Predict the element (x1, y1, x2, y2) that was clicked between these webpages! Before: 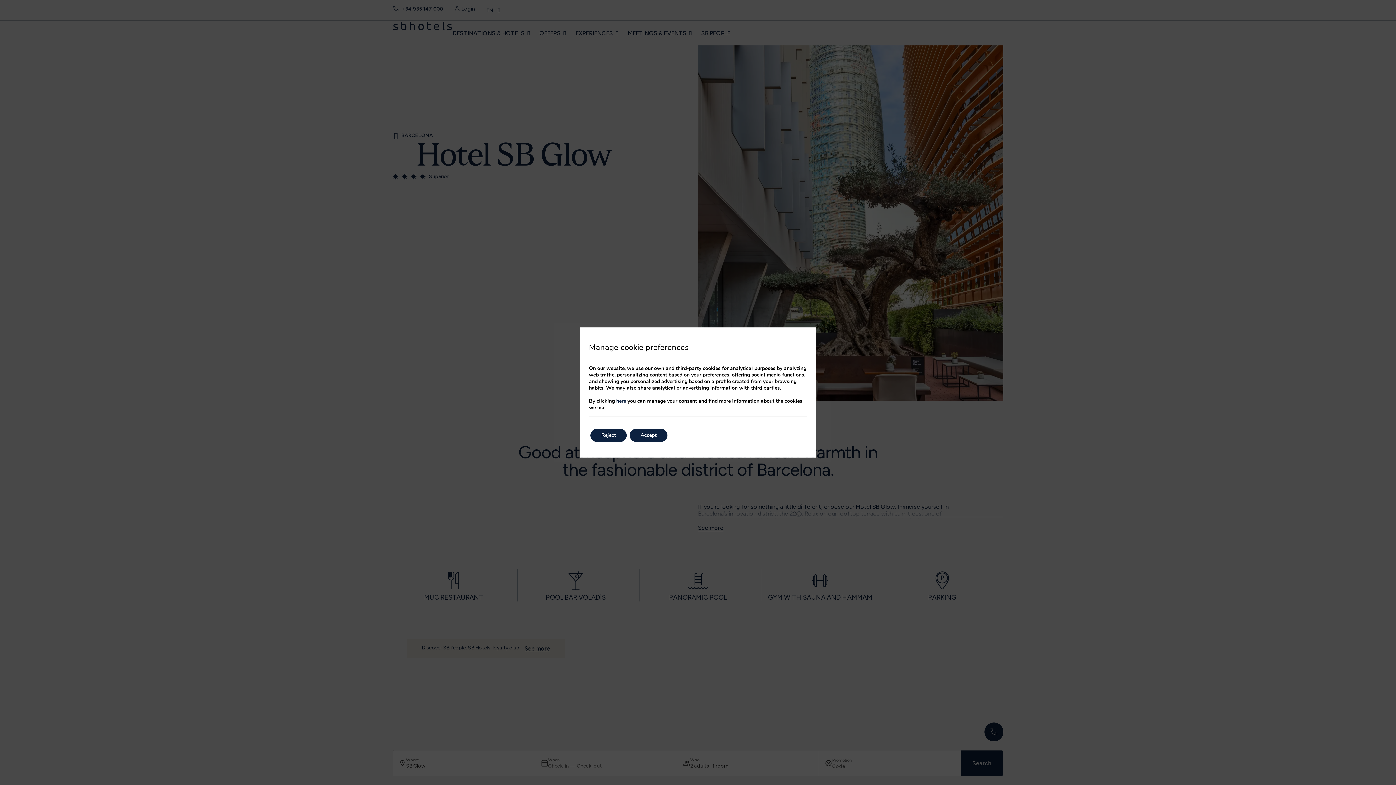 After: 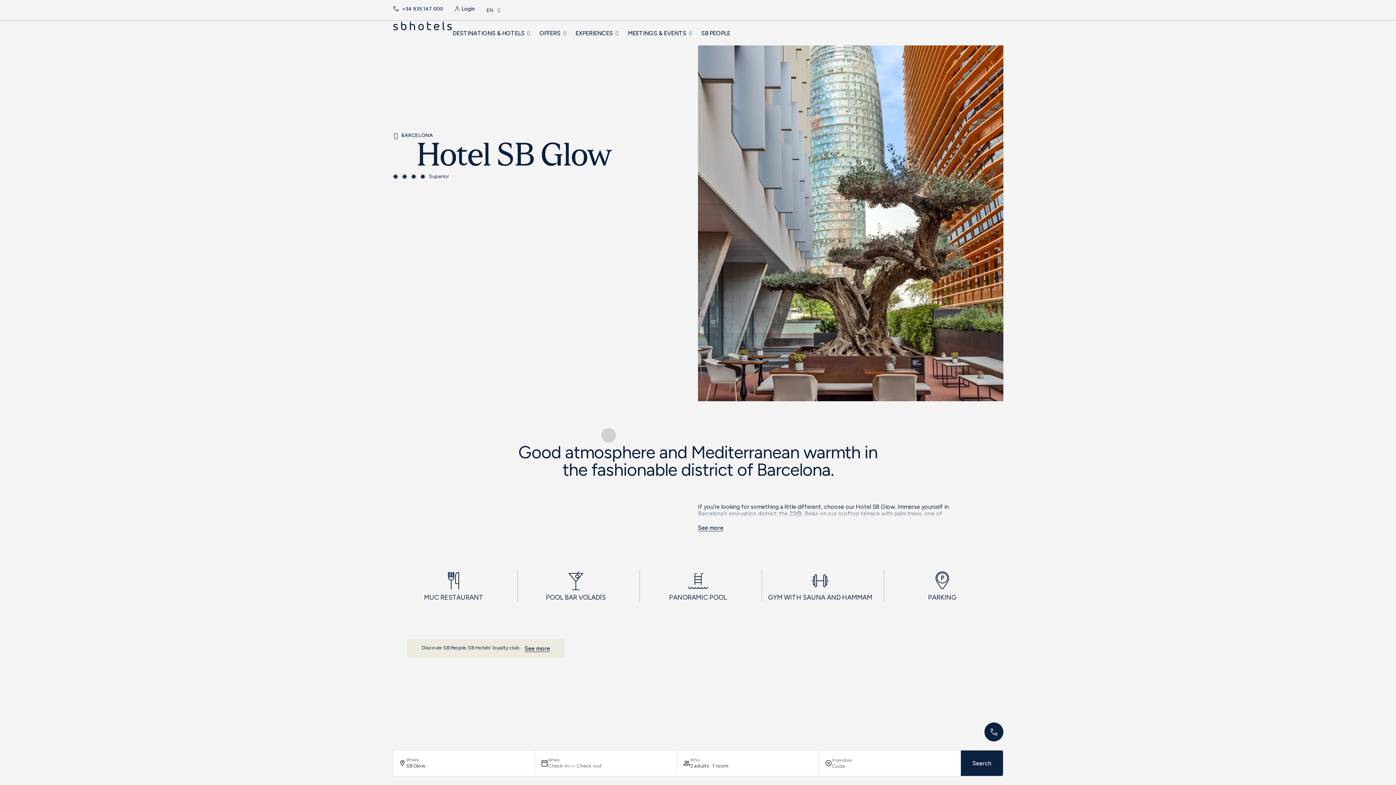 Action: label: Reject bbox: (590, 429, 626, 442)